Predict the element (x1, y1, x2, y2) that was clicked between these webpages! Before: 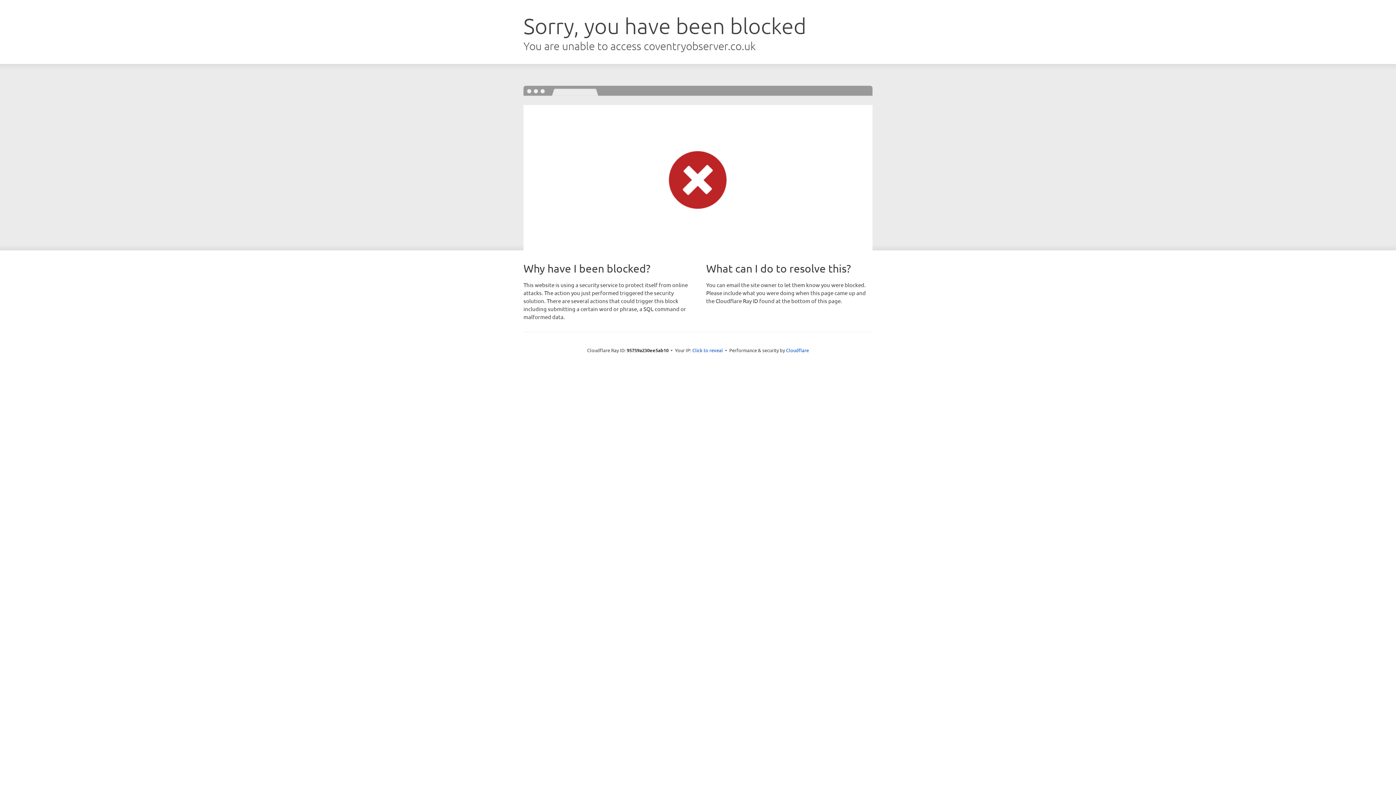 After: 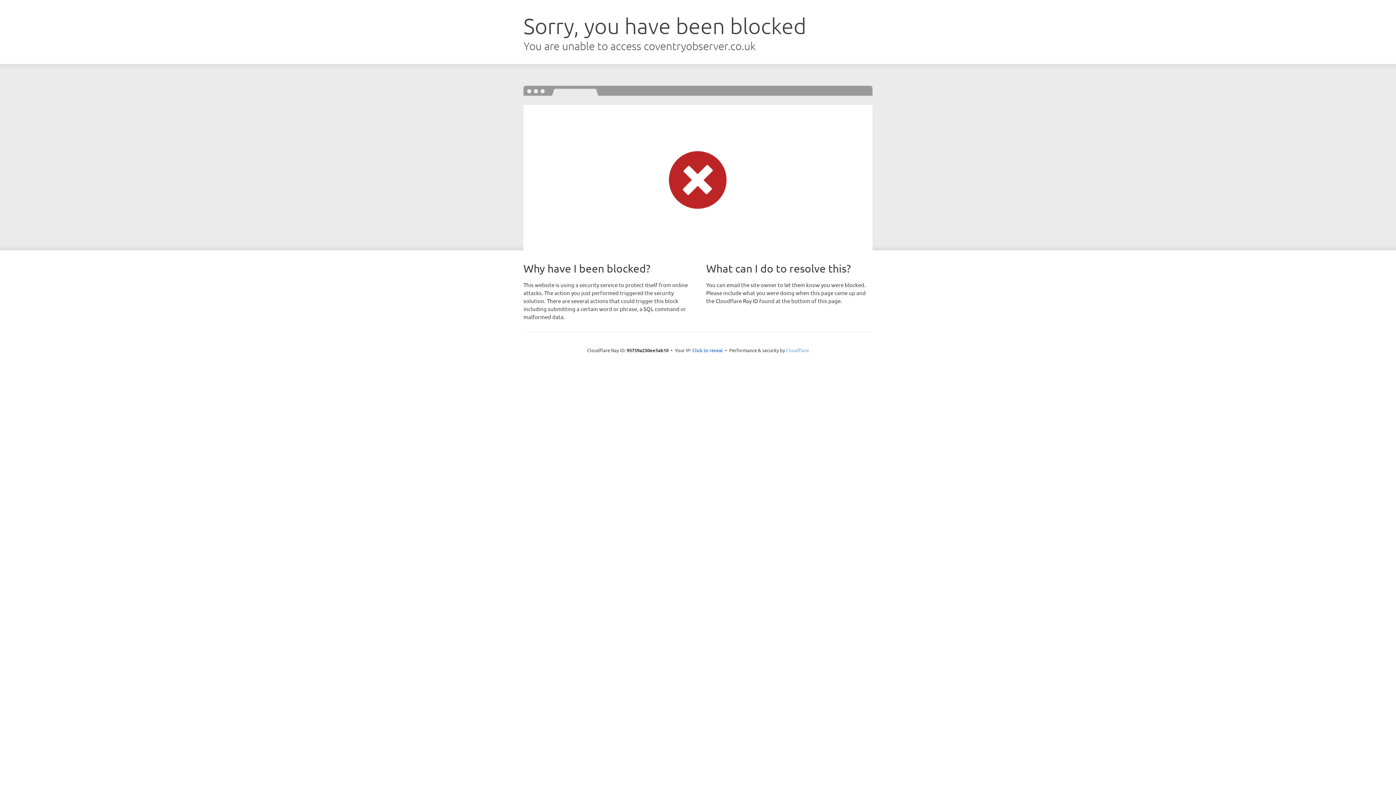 Action: label: Cloudflare bbox: (786, 347, 809, 353)